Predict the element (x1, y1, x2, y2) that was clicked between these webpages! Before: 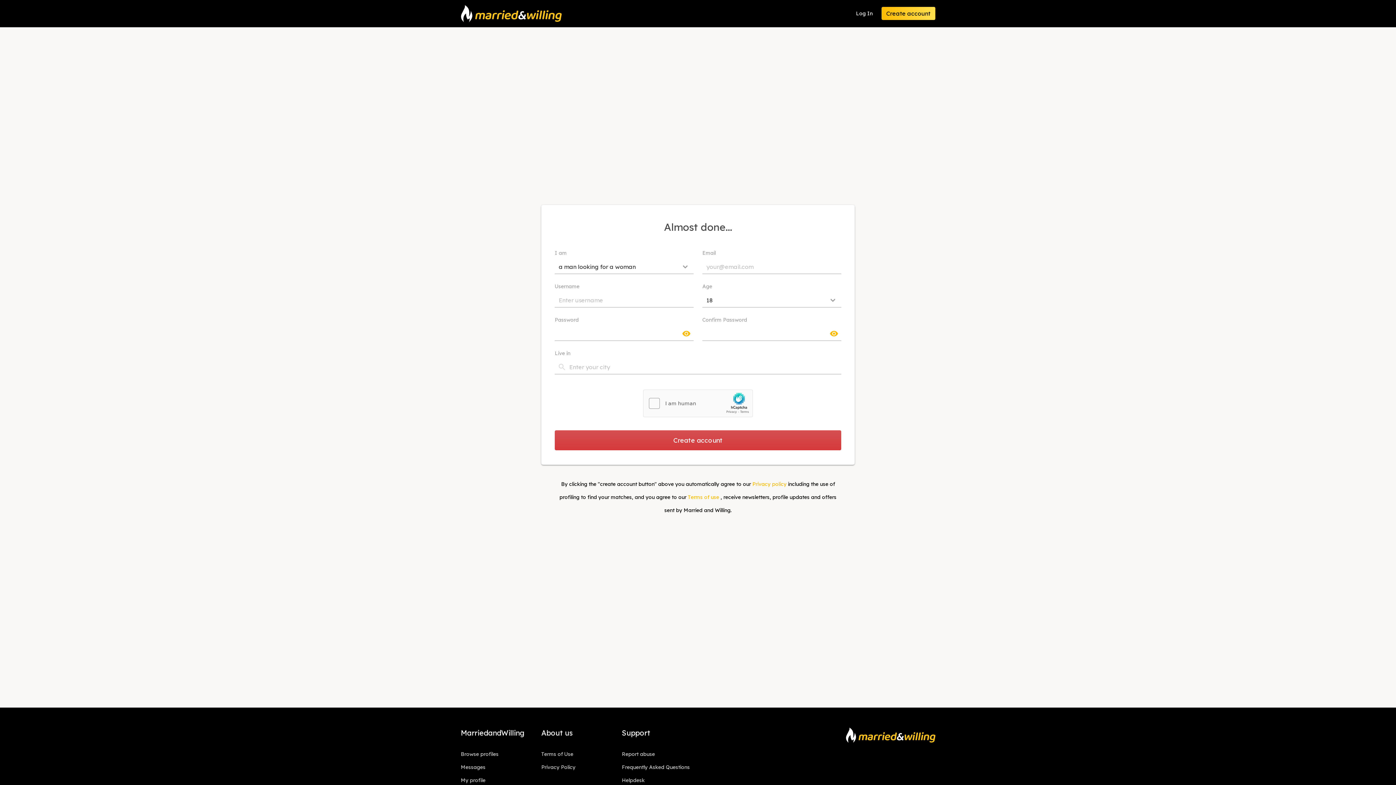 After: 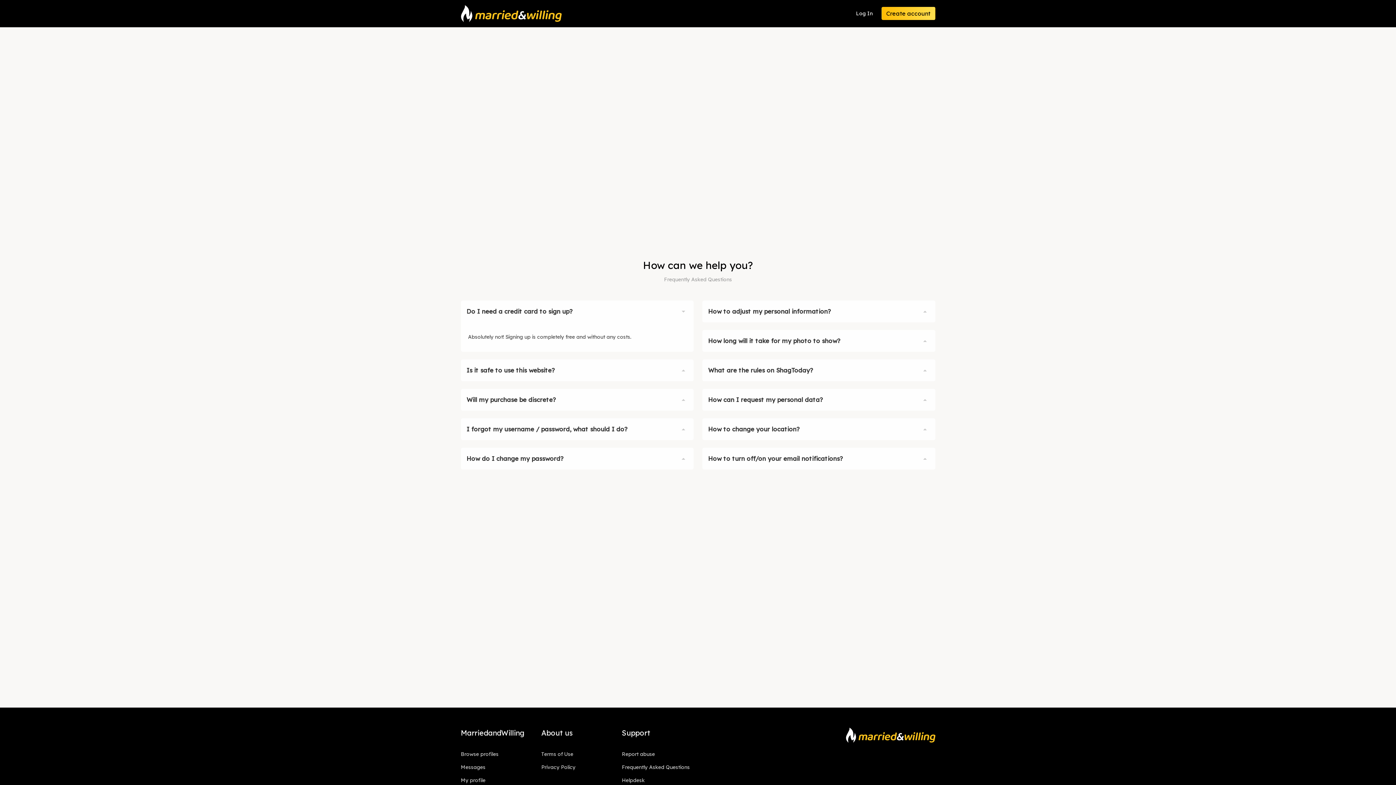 Action: label: Frequently Asked Questions bbox: (622, 764, 690, 770)